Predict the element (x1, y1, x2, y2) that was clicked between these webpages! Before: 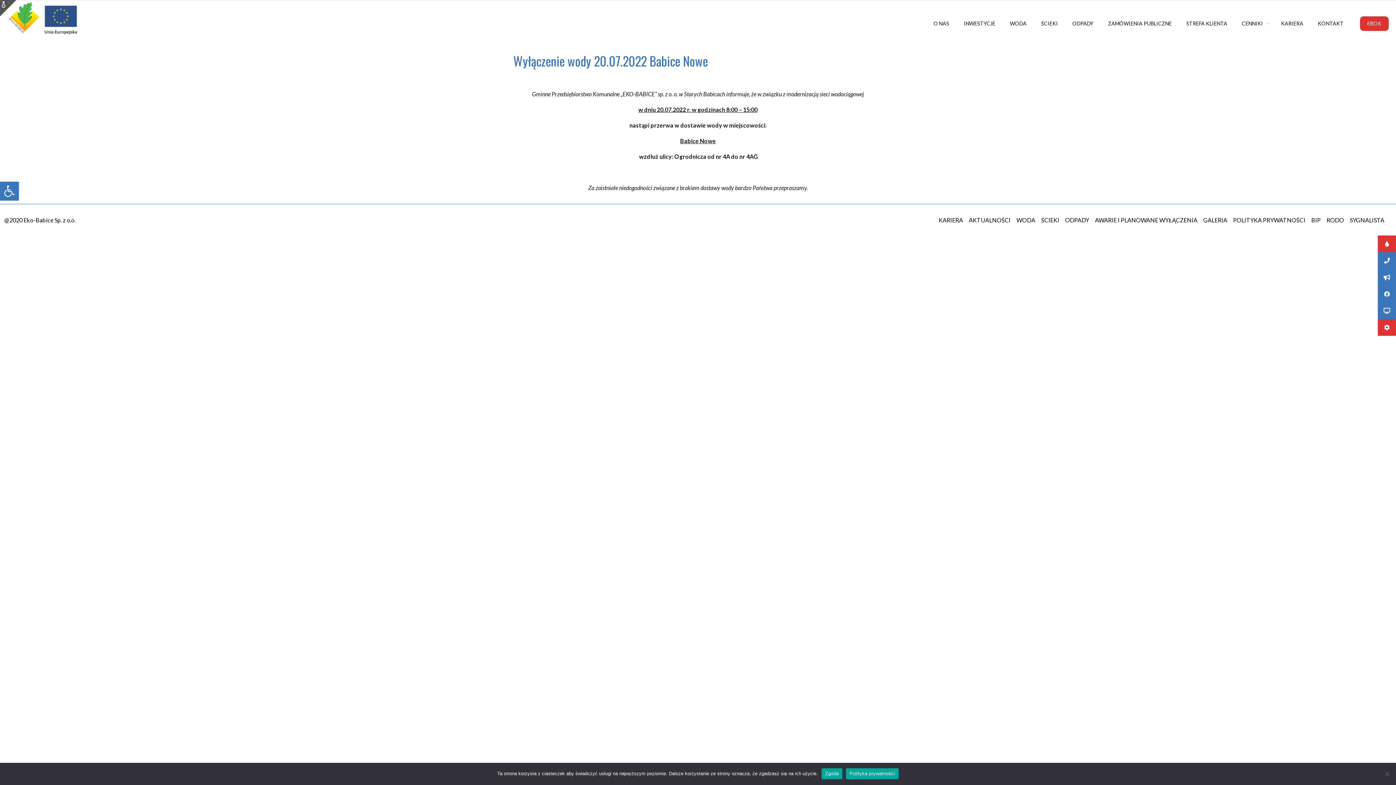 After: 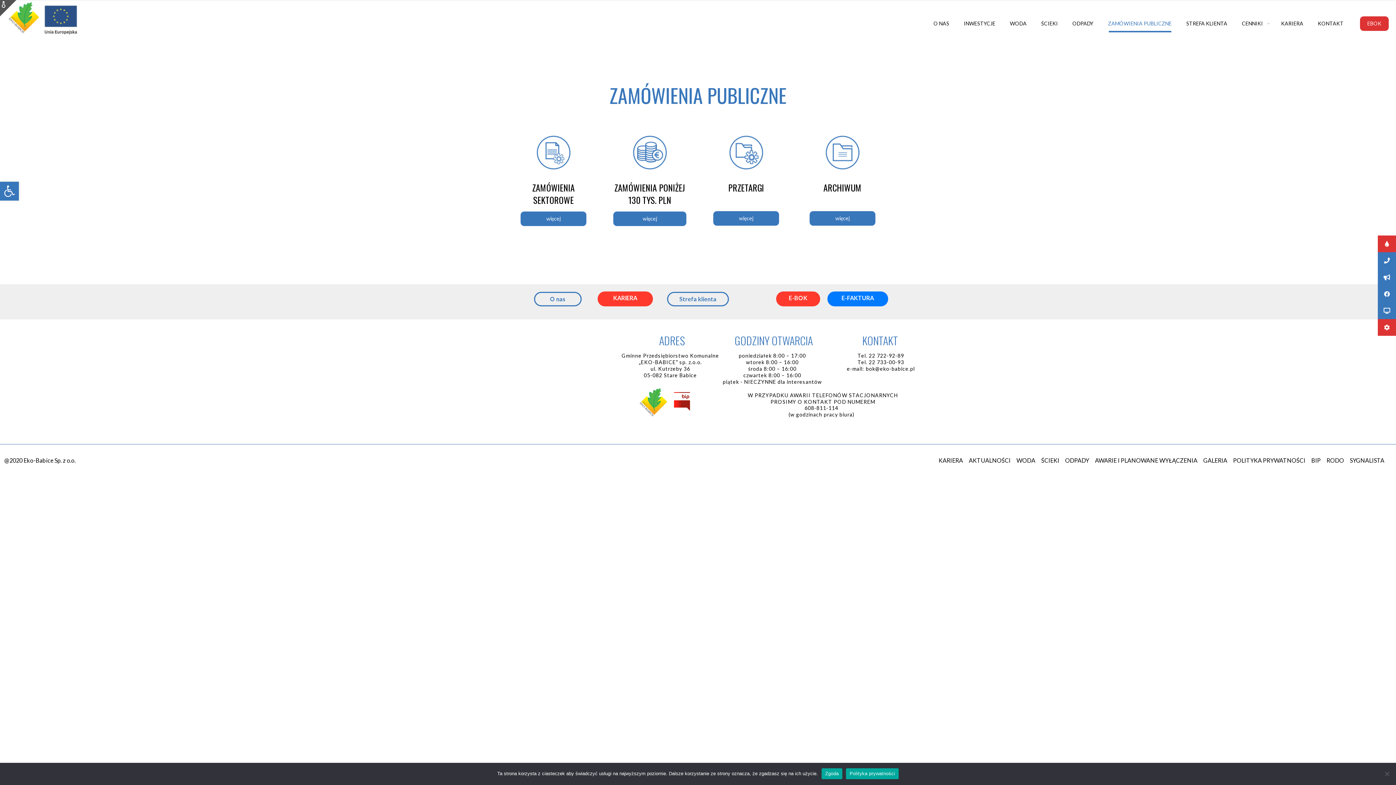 Action: bbox: (1101, 0, 1179, 47) label: ZAMÓWIENIA PUBLICZNE